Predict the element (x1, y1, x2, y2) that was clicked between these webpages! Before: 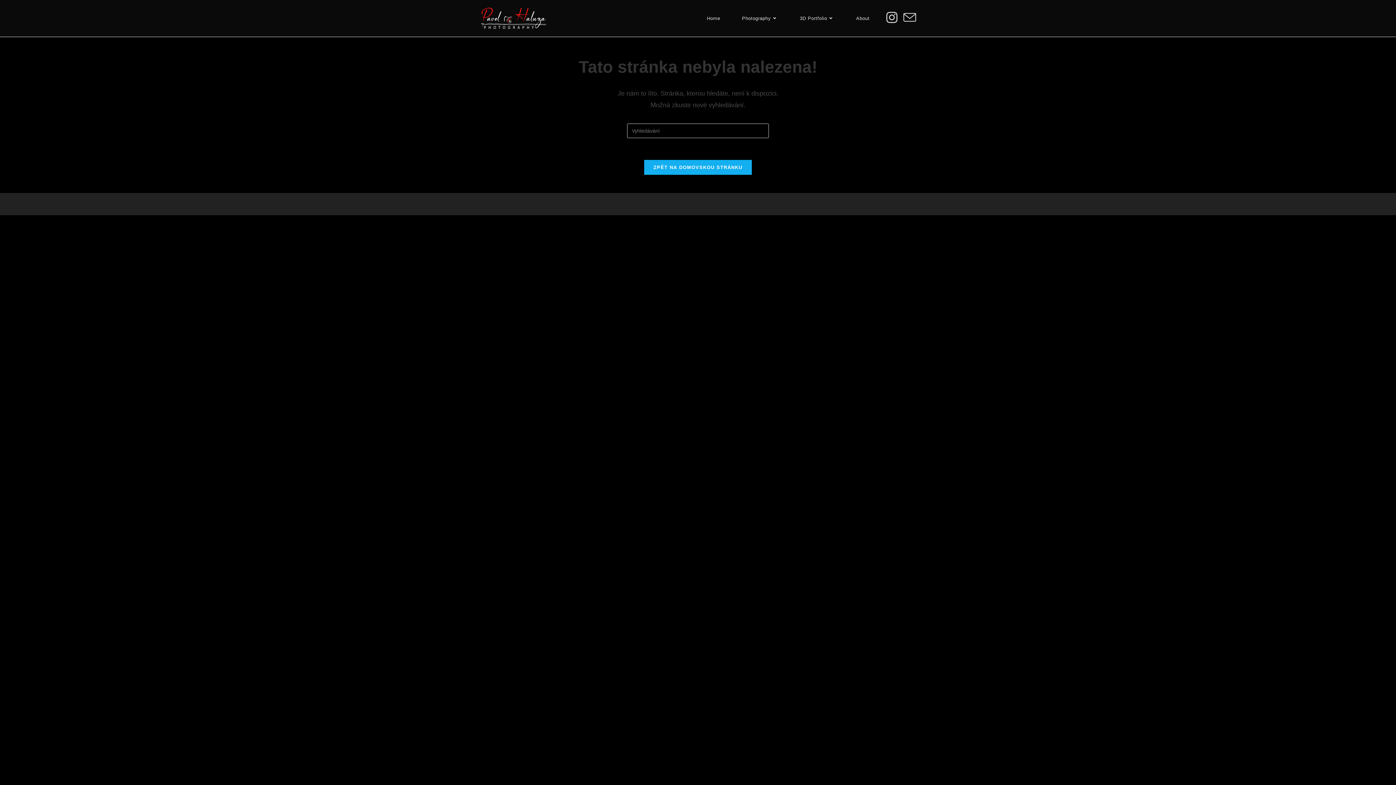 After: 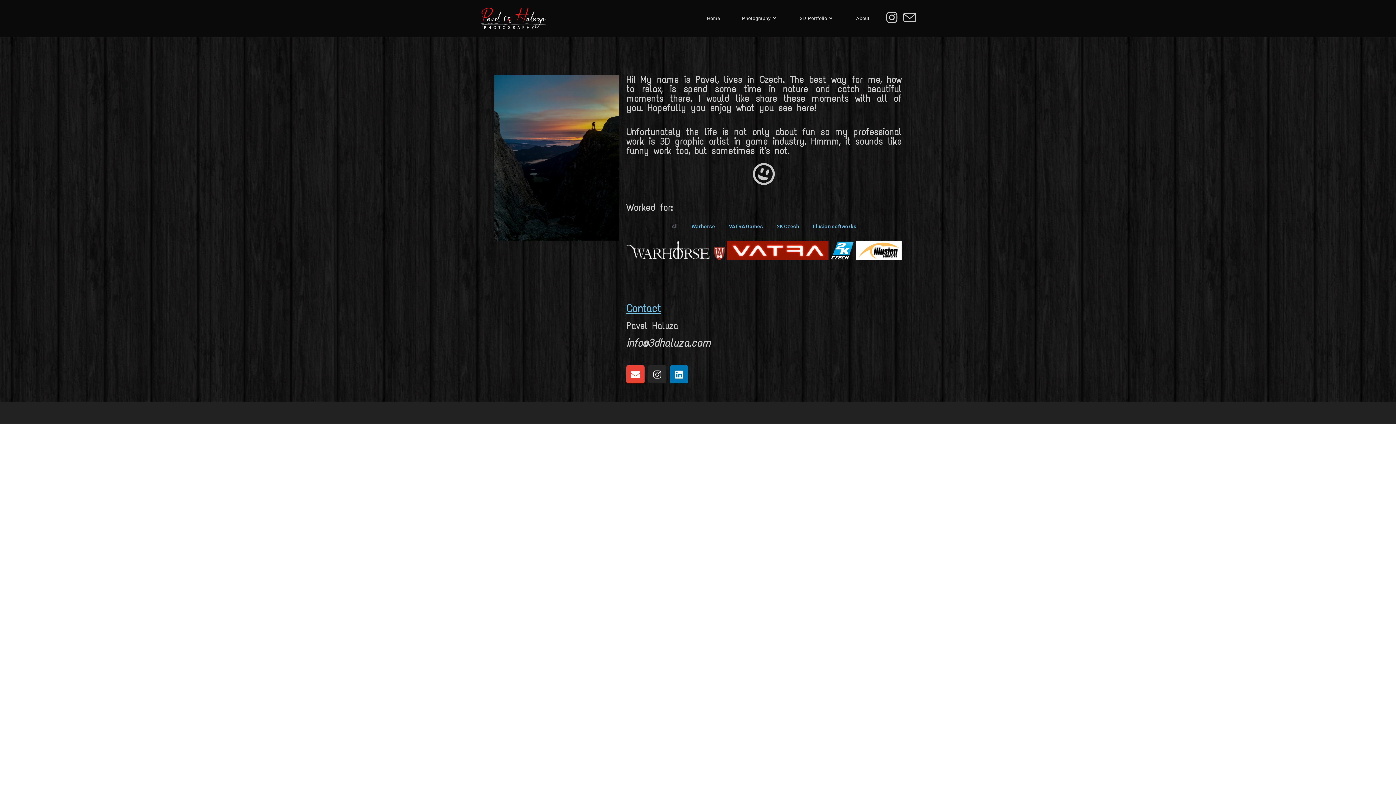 Action: bbox: (845, 0, 880, 36) label: About